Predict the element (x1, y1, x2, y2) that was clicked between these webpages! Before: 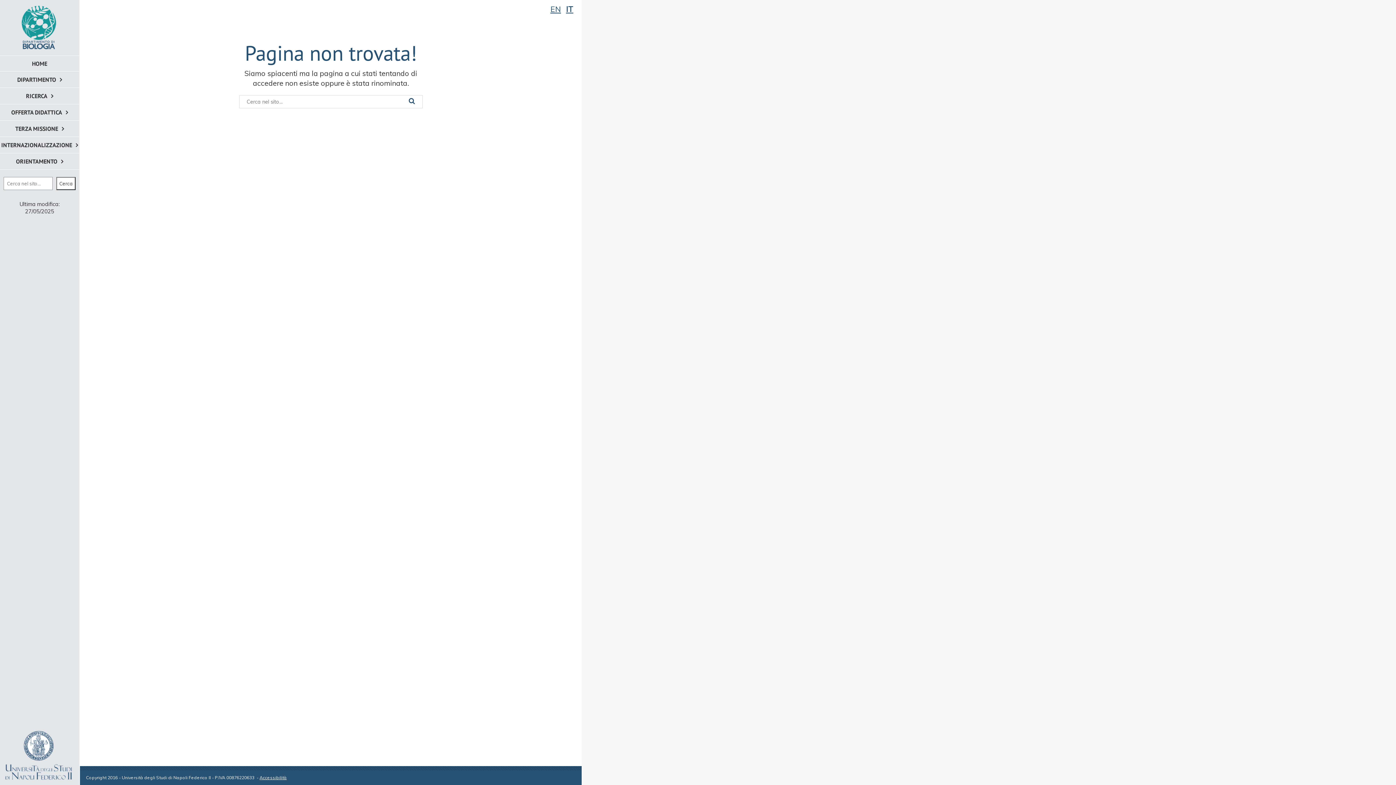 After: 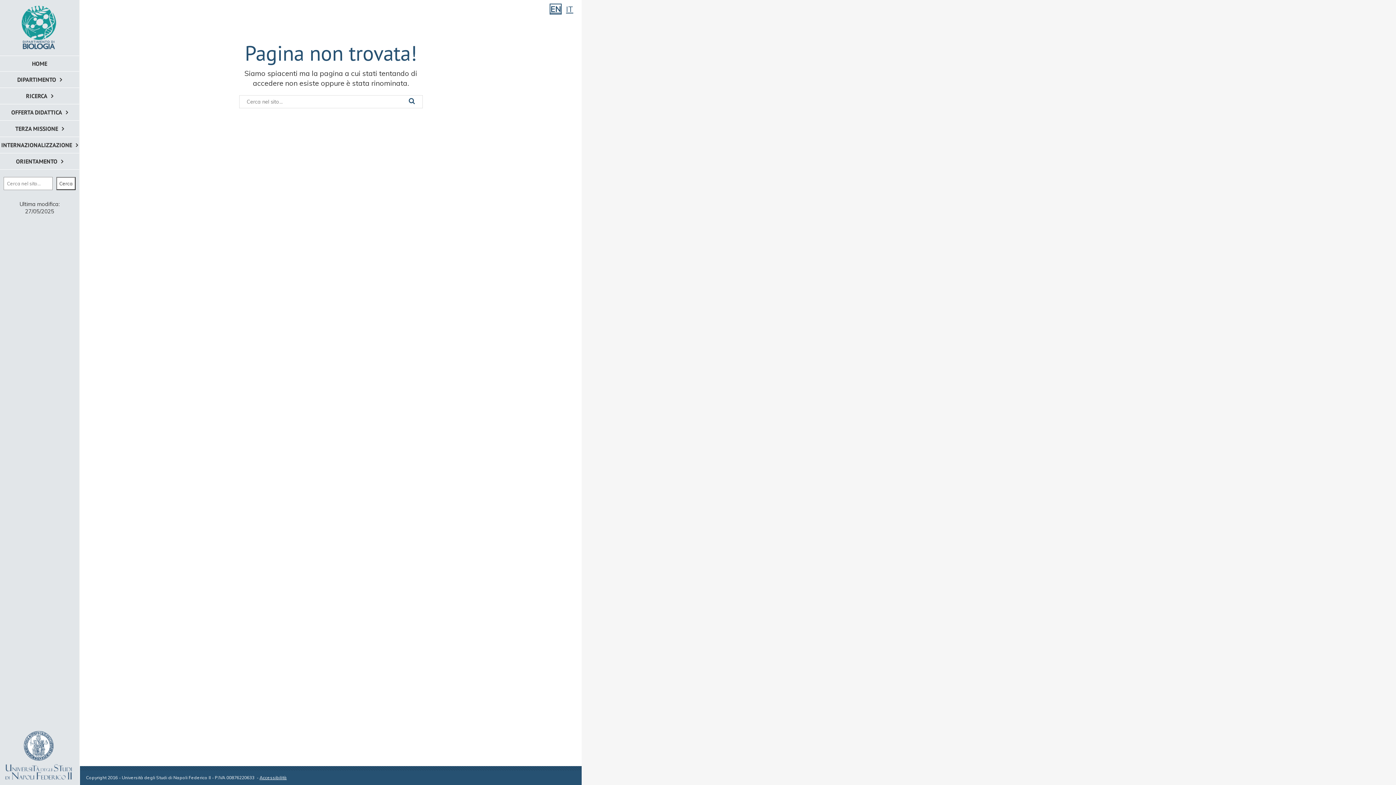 Action: label: EN bbox: (550, 4, 561, 13)